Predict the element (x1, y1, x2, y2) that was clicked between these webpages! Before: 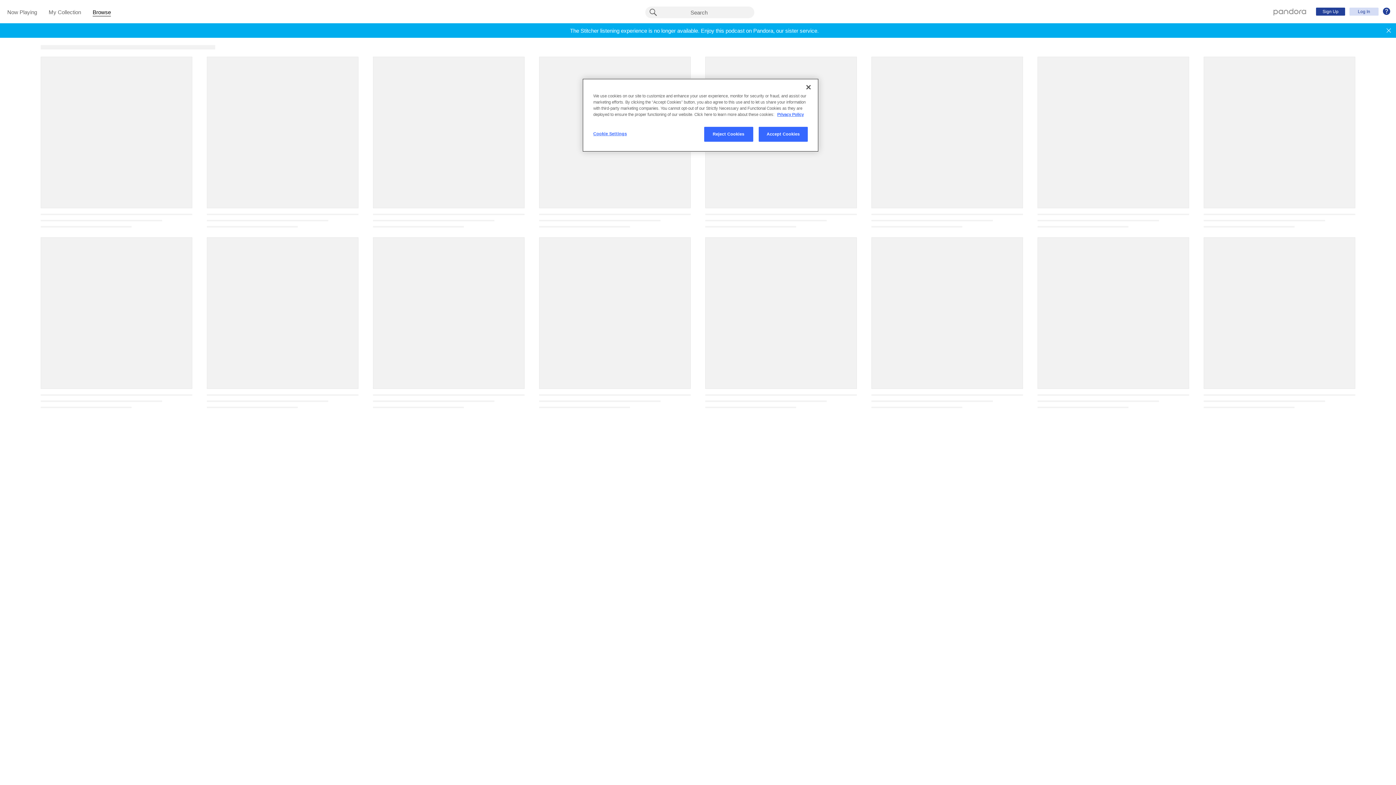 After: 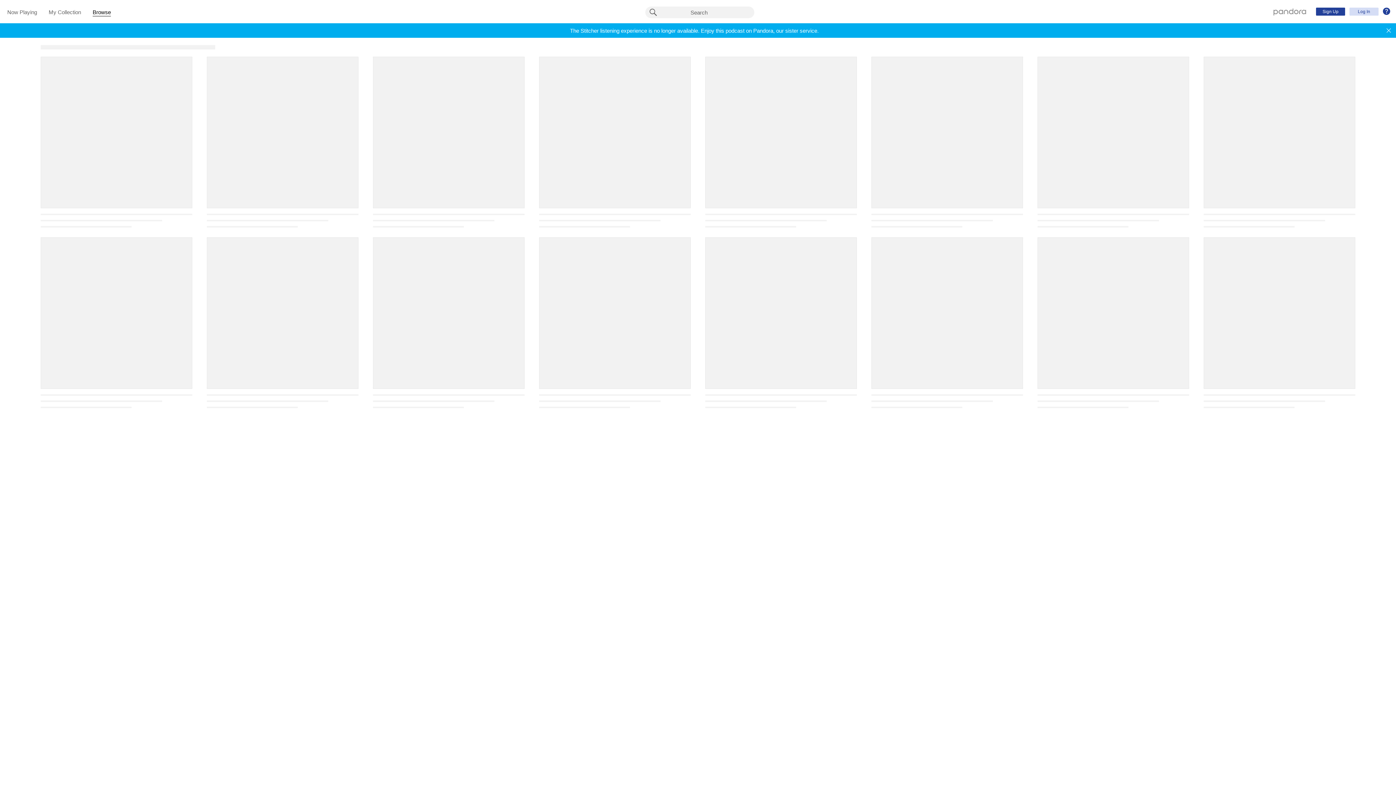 Action: bbox: (800, 79, 816, 95) label: Close